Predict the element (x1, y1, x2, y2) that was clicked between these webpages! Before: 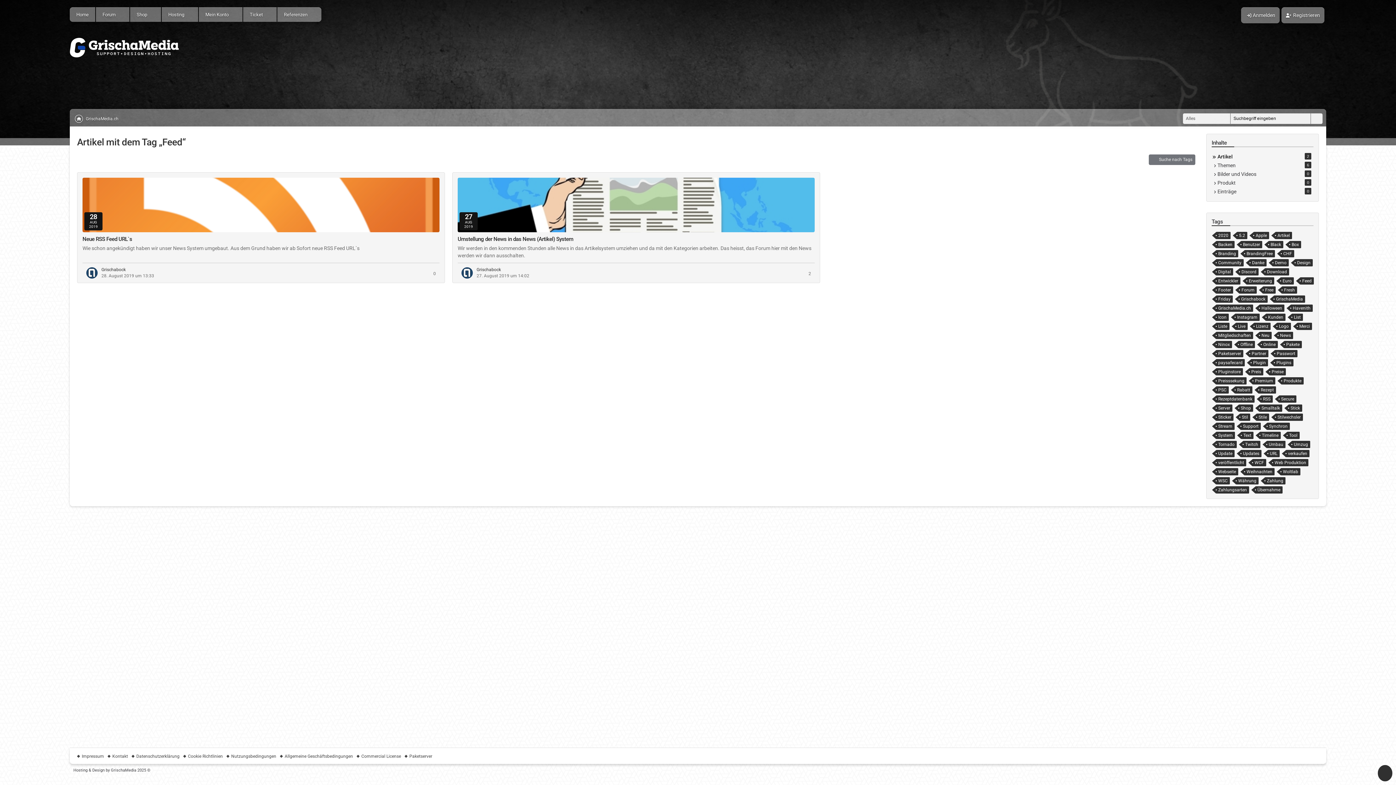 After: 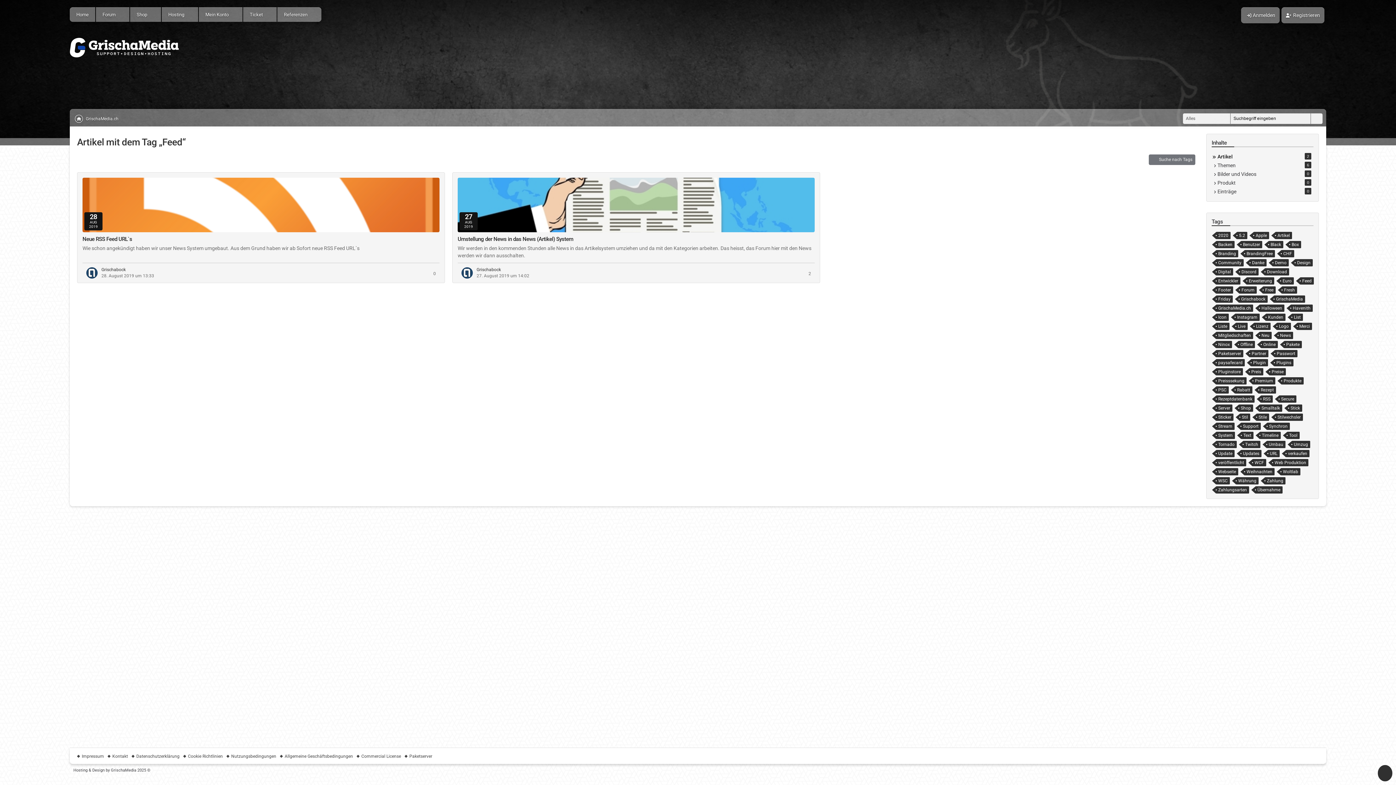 Action: bbox: (1378, 765, 1392, 781)